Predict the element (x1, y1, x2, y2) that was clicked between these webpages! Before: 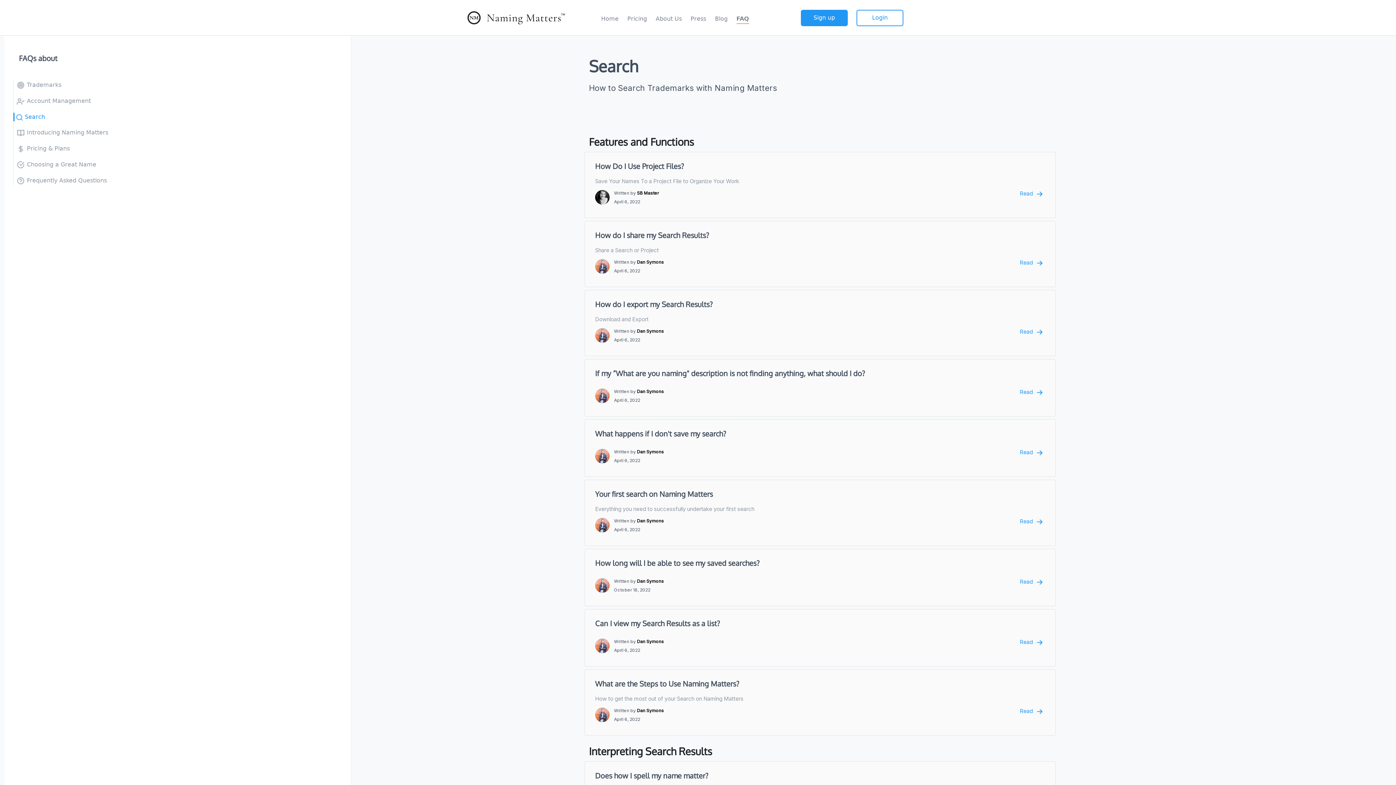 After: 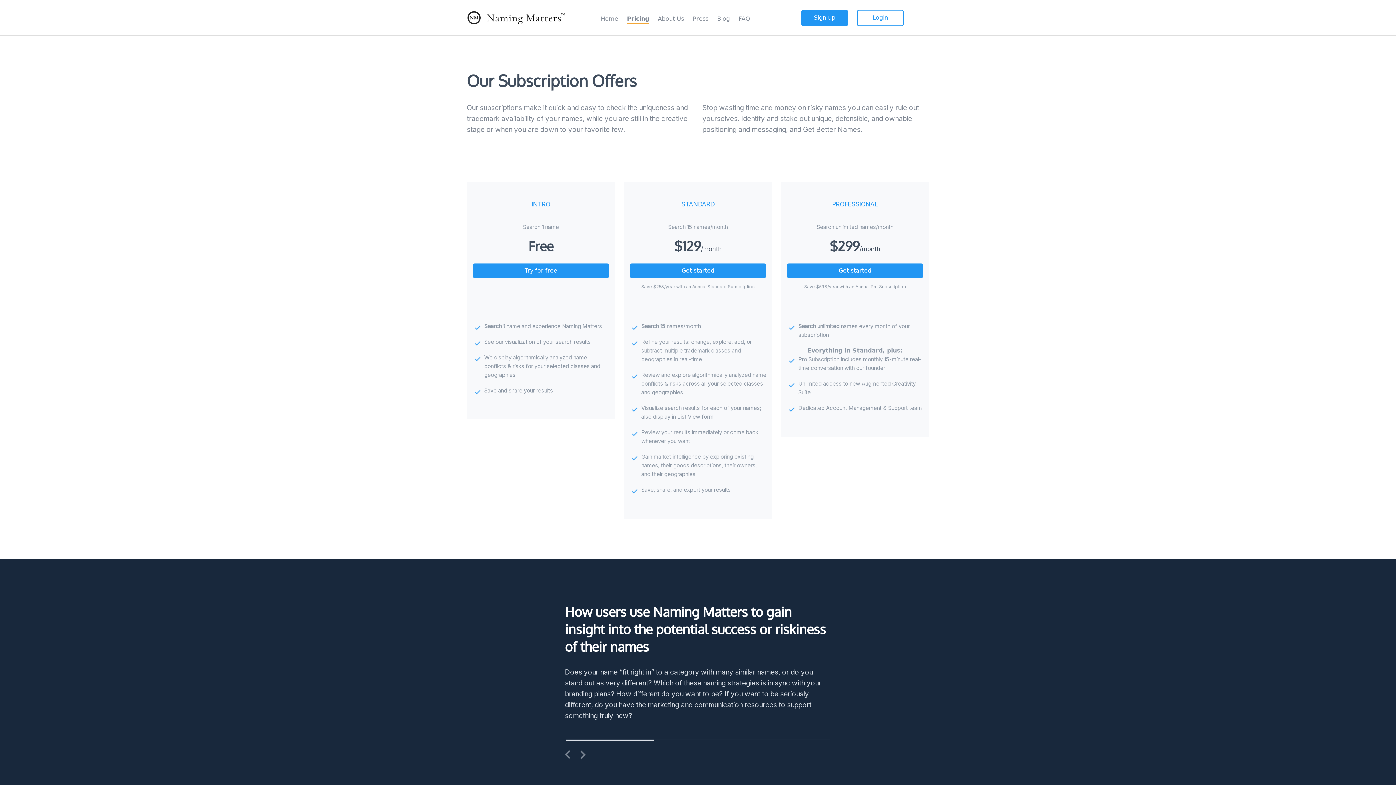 Action: bbox: (627, 11, 647, 24) label: Pricing